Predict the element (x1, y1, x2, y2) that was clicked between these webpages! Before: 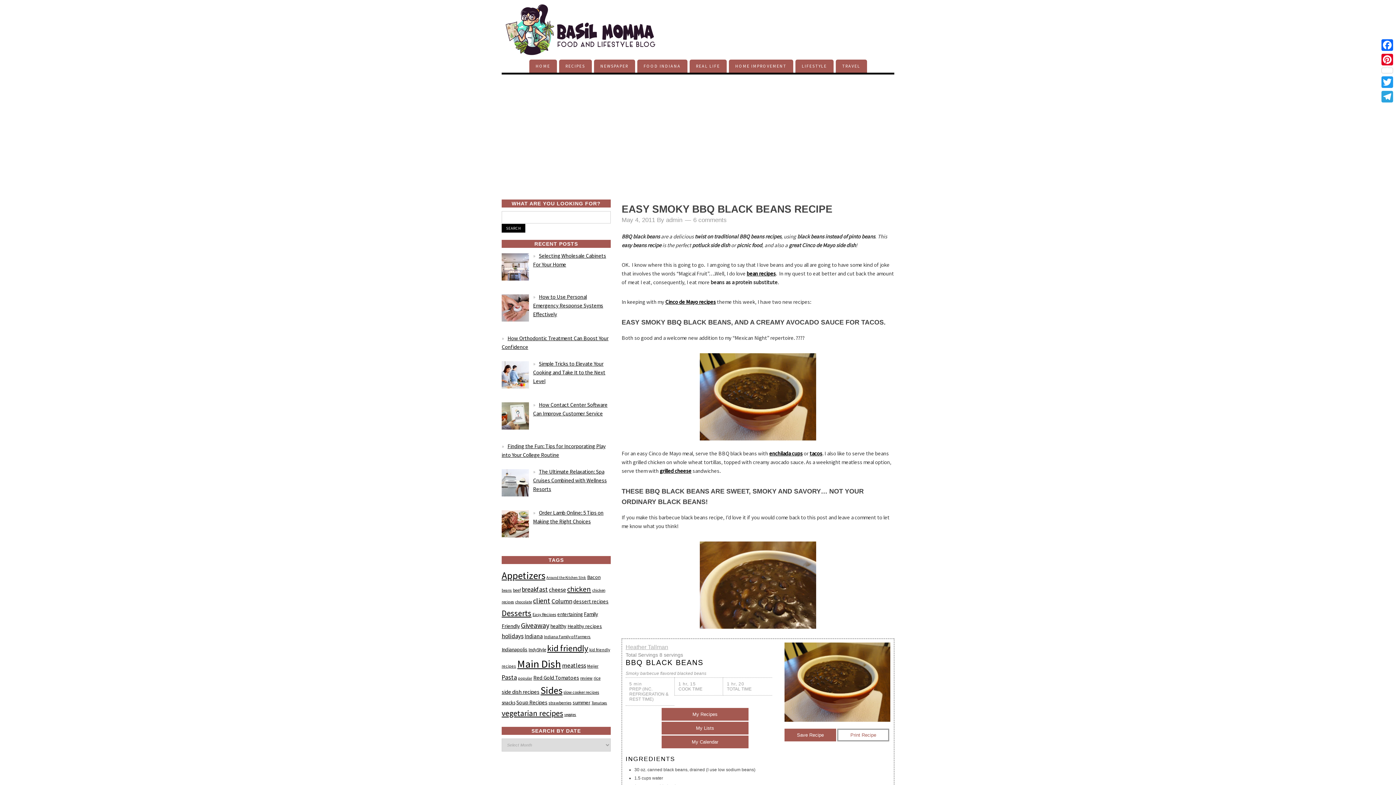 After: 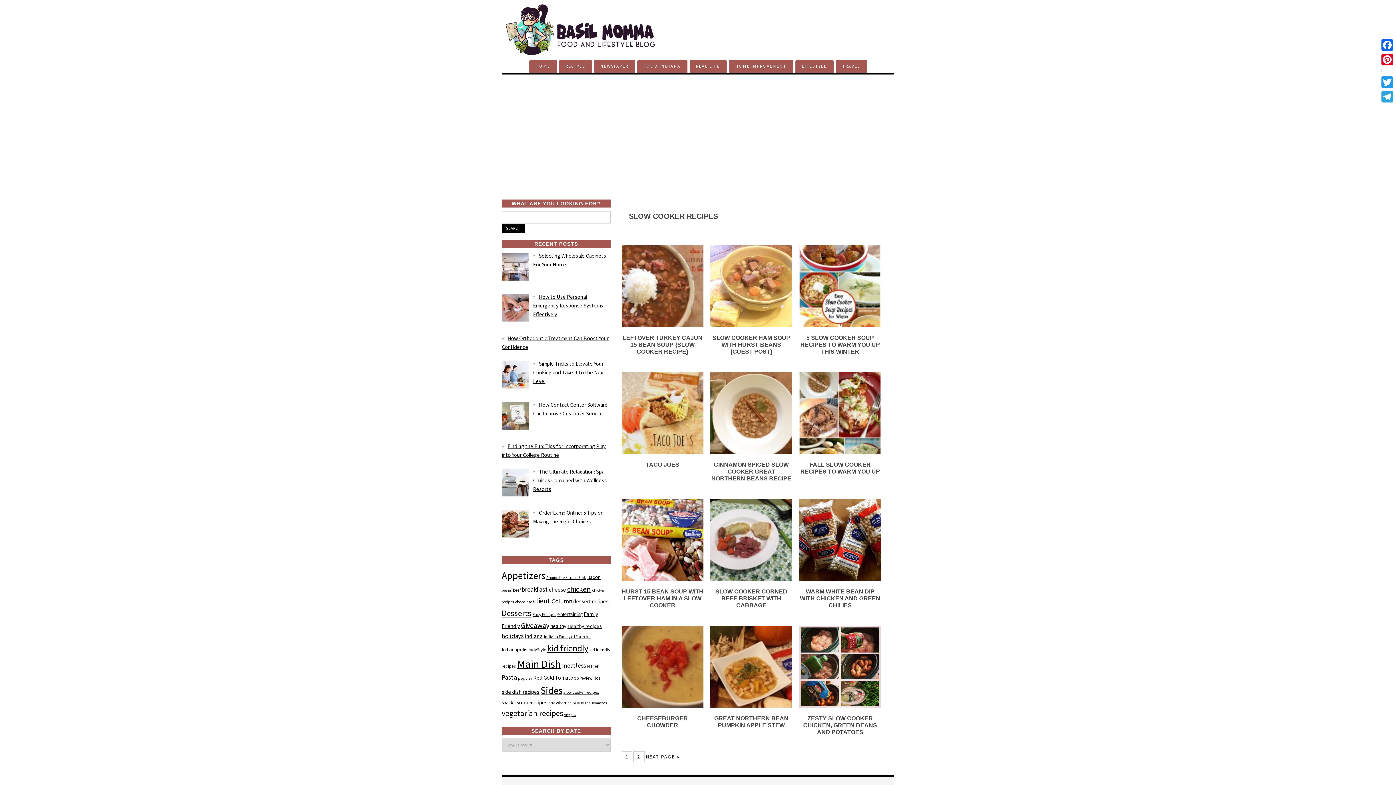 Action: bbox: (563, 689, 599, 695) label: slow cooker recipes (24 items)